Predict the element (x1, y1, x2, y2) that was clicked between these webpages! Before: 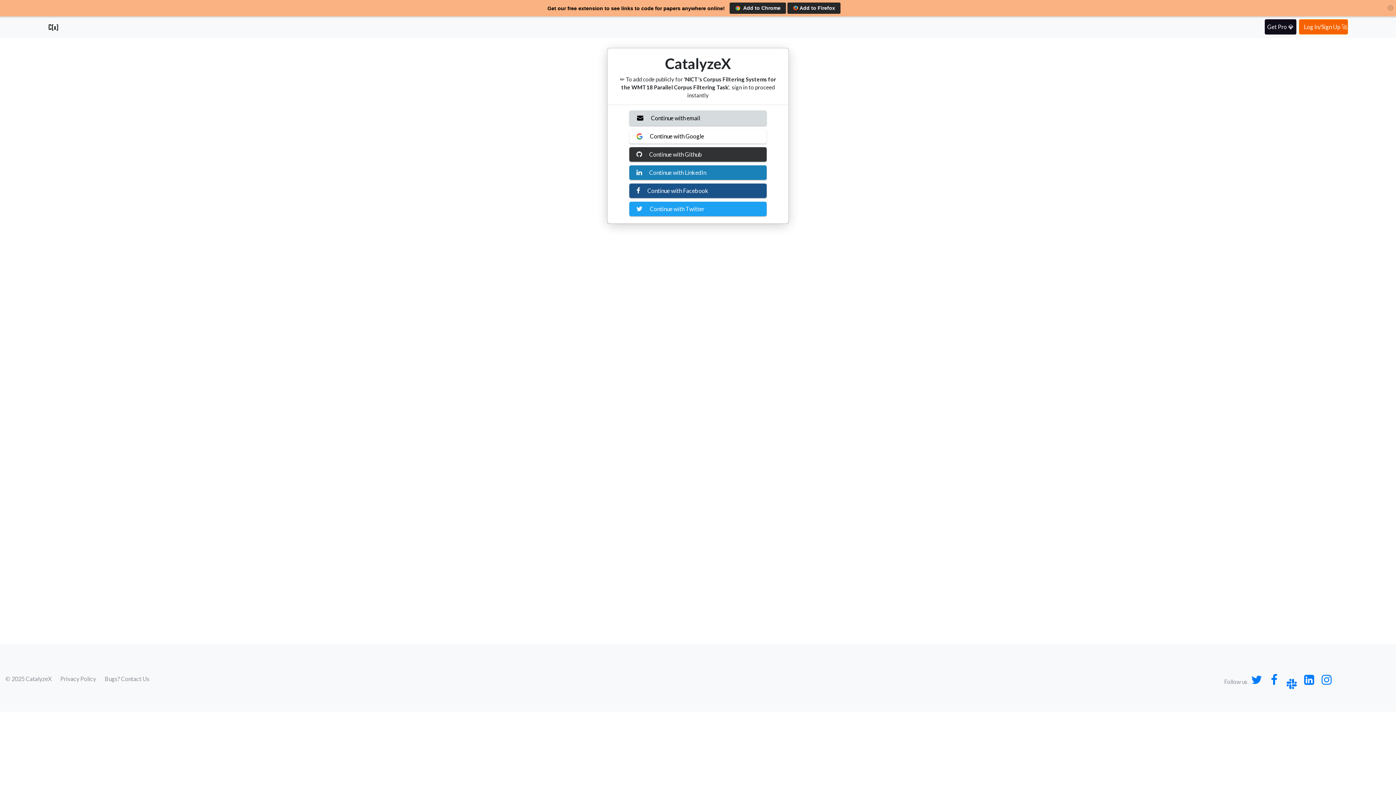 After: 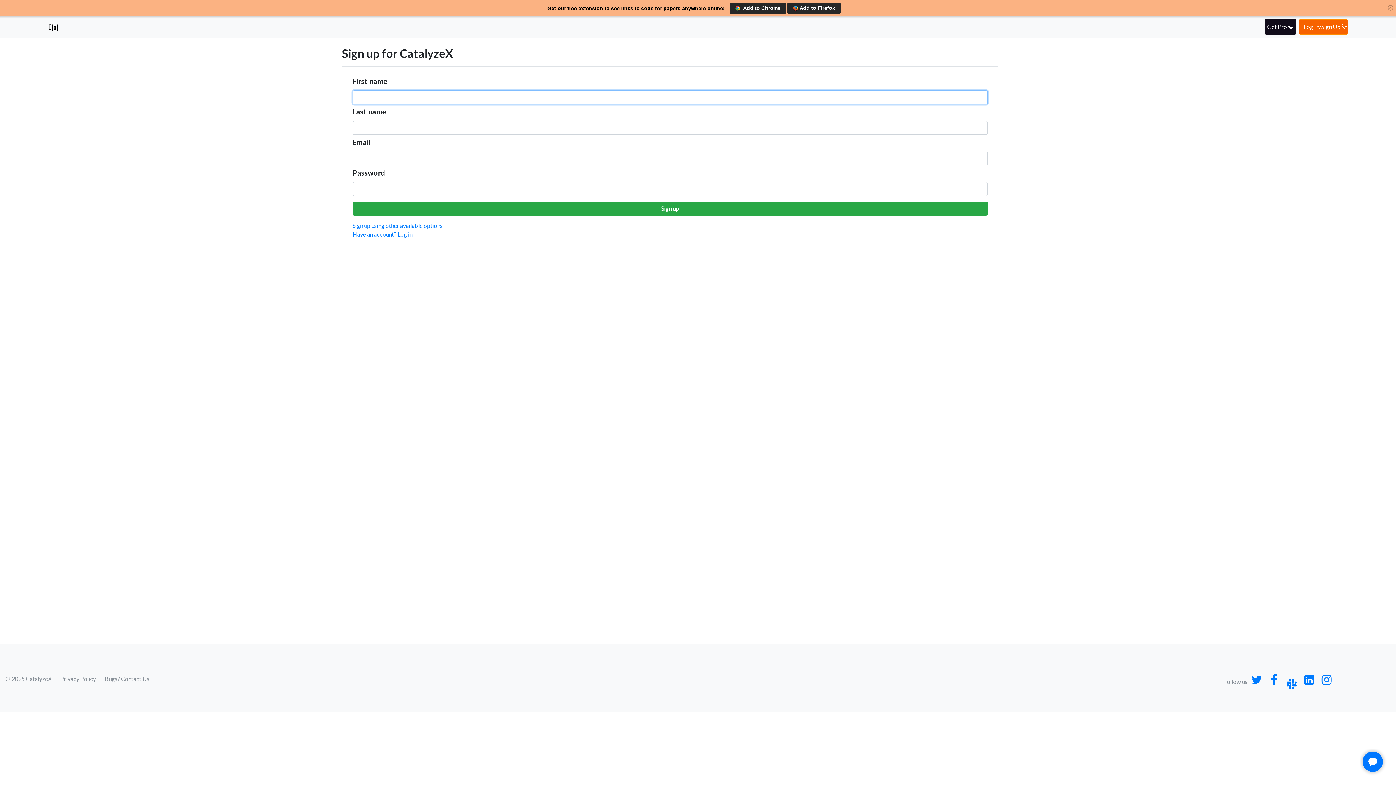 Action: label: Continue with email bbox: (629, 110, 767, 125)